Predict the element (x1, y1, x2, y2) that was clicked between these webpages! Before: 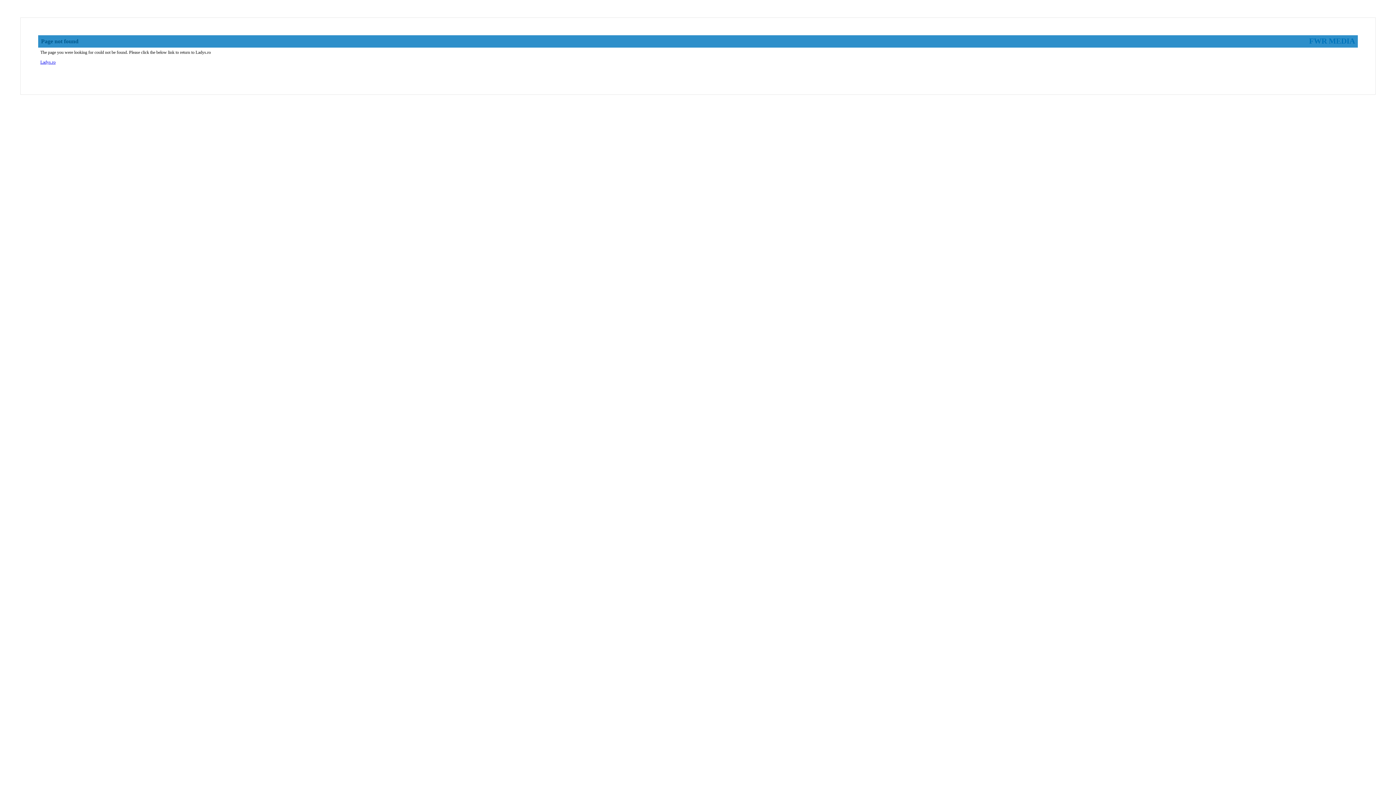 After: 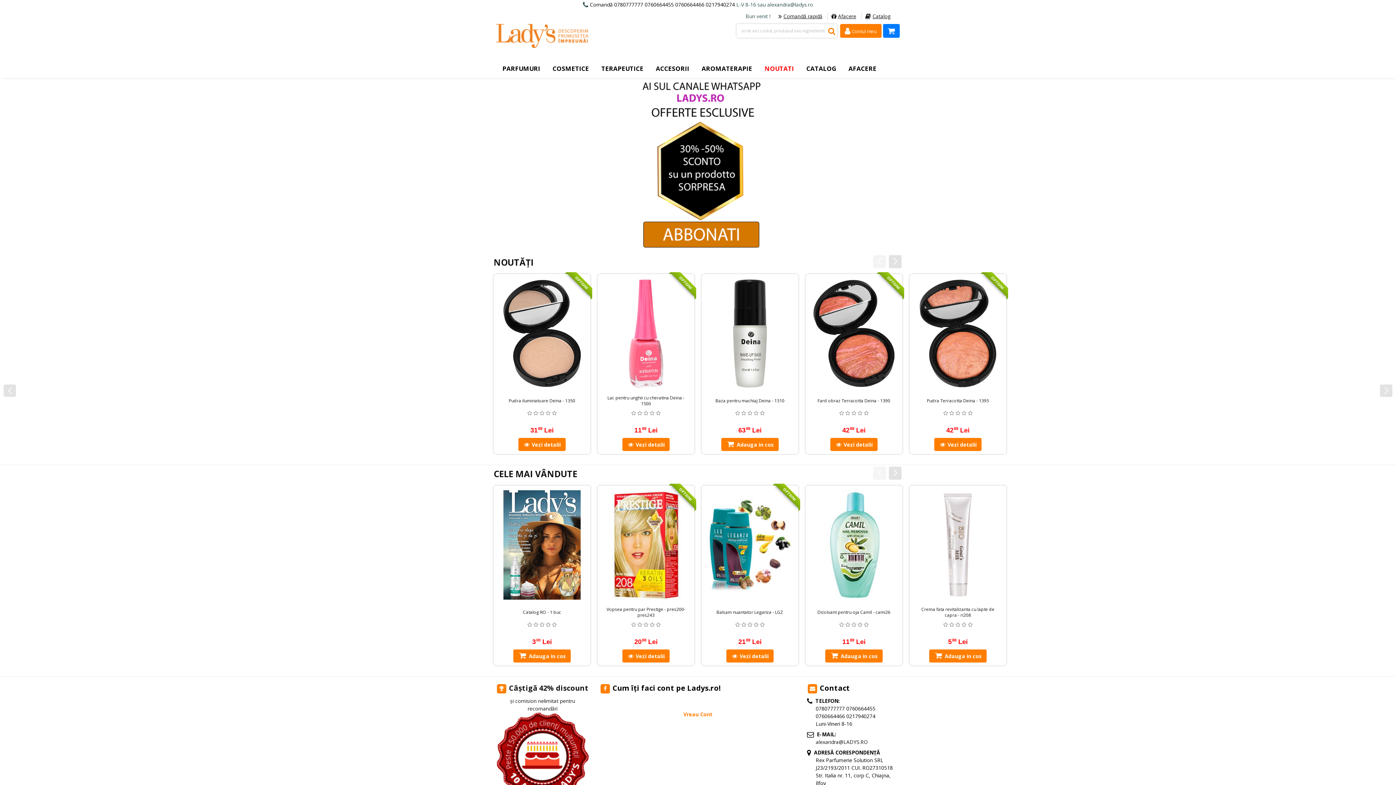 Action: bbox: (40, 59, 55, 64) label: Ladys.ro